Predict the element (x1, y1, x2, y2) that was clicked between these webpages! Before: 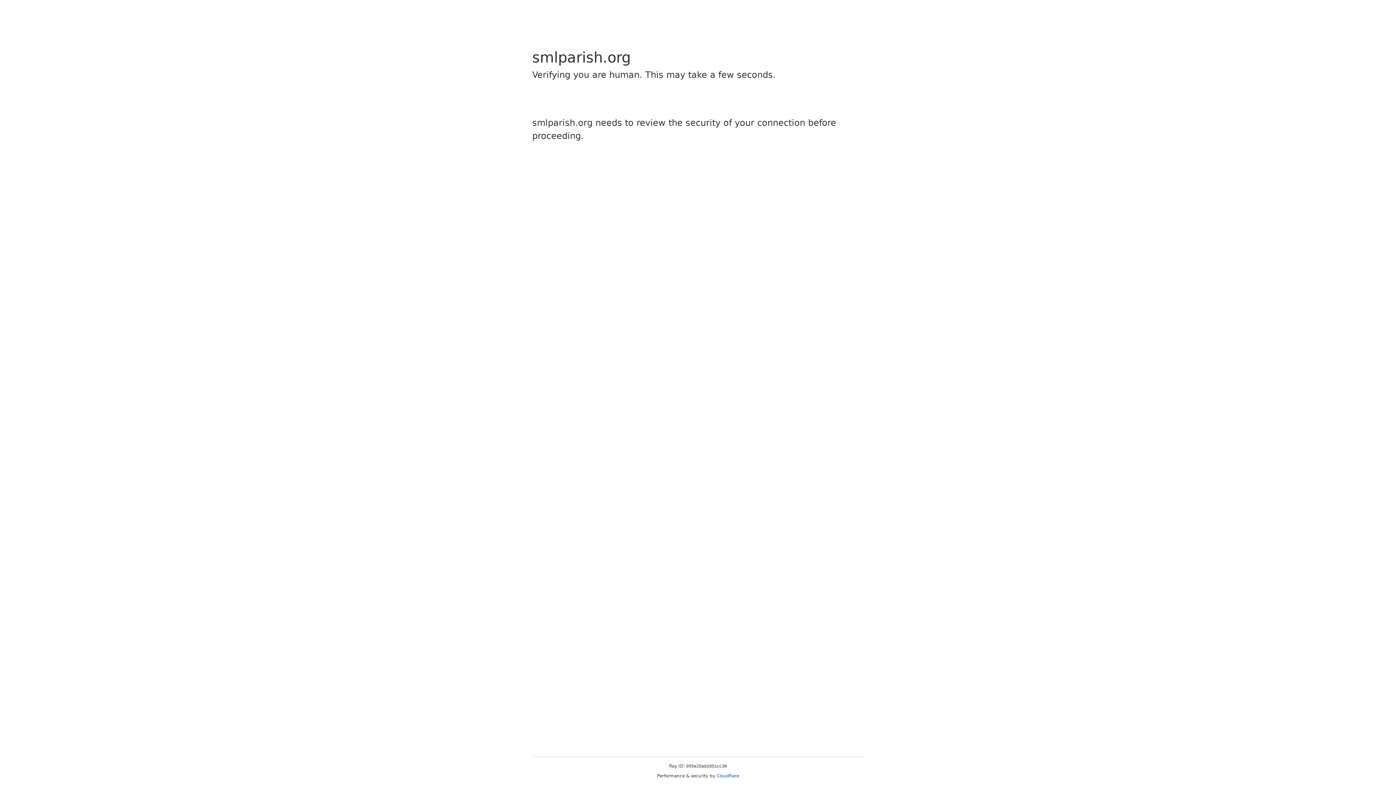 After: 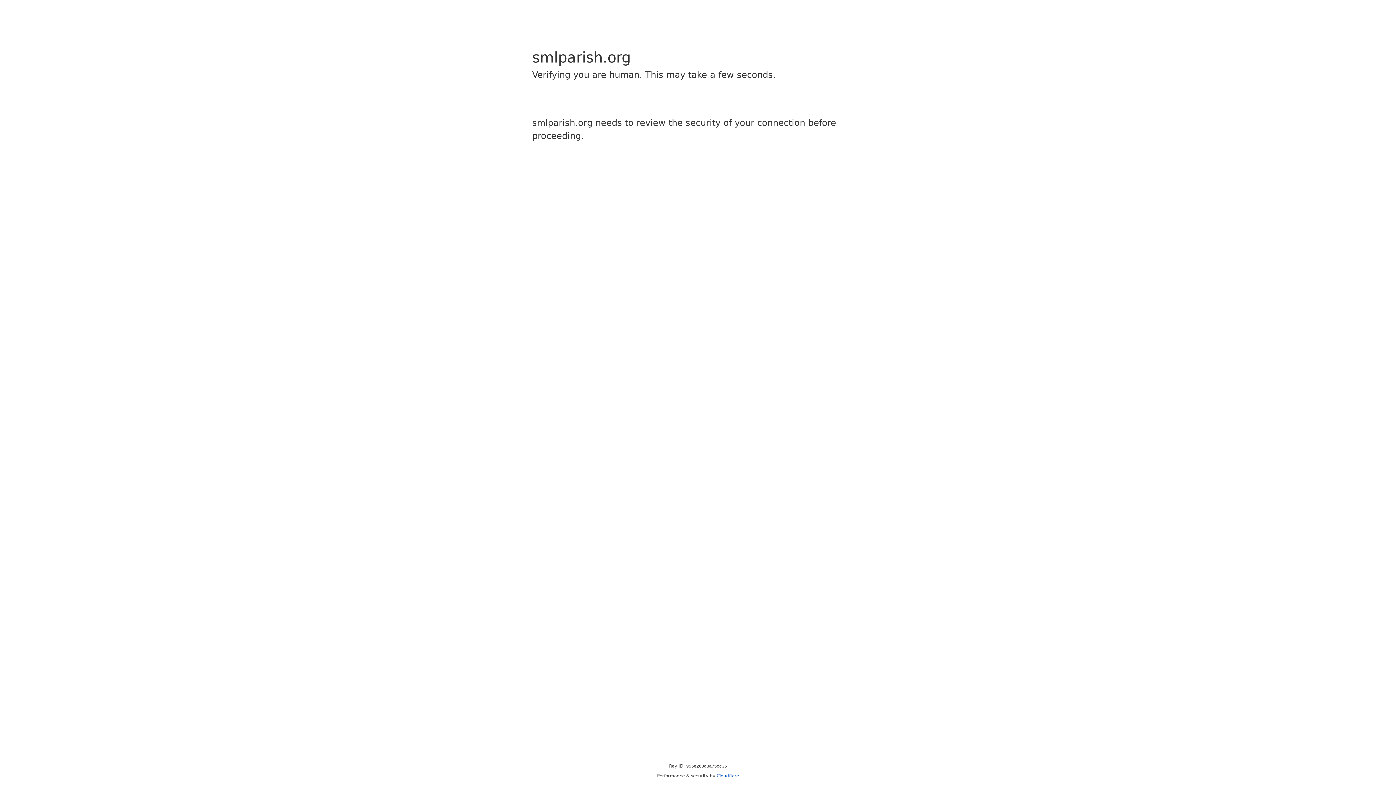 Action: bbox: (716, 773, 739, 778) label: Cloudflare